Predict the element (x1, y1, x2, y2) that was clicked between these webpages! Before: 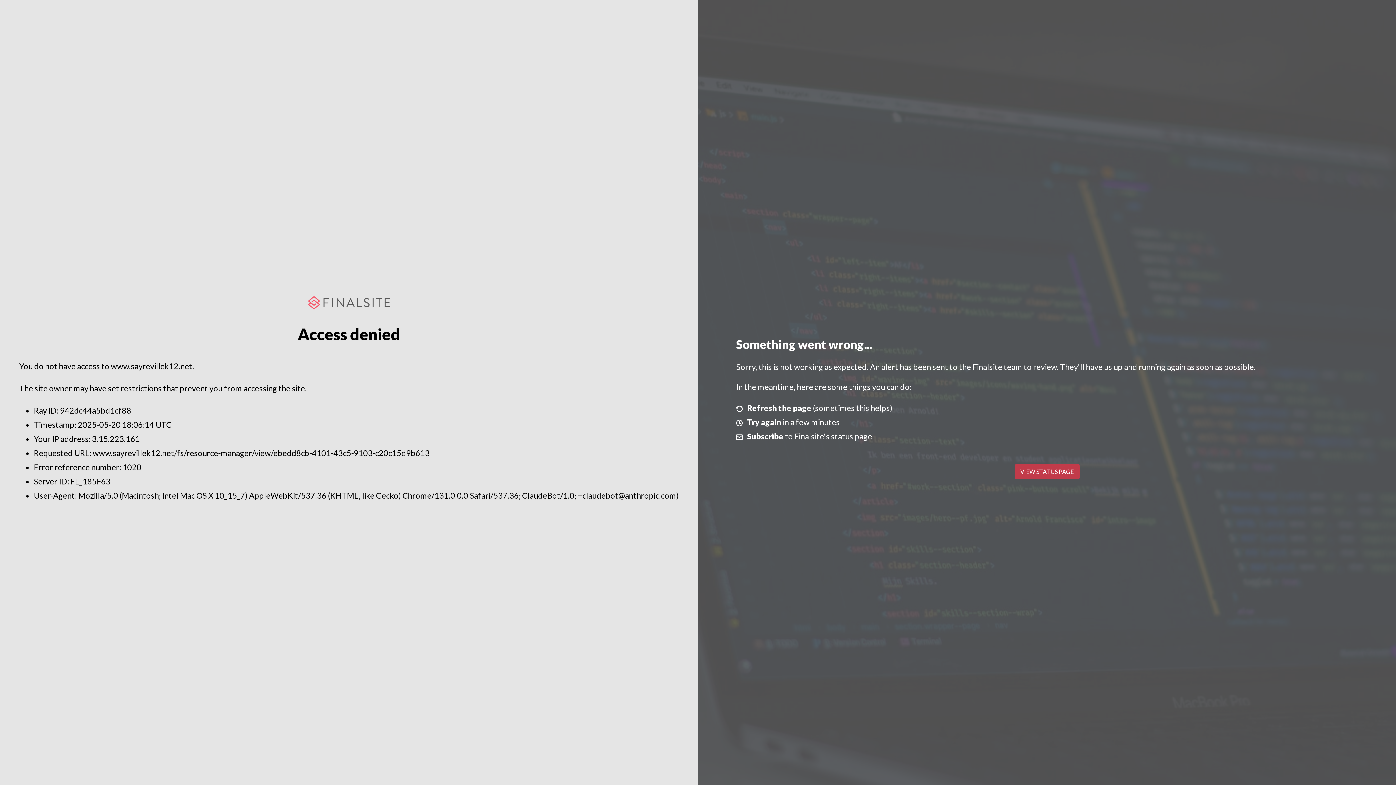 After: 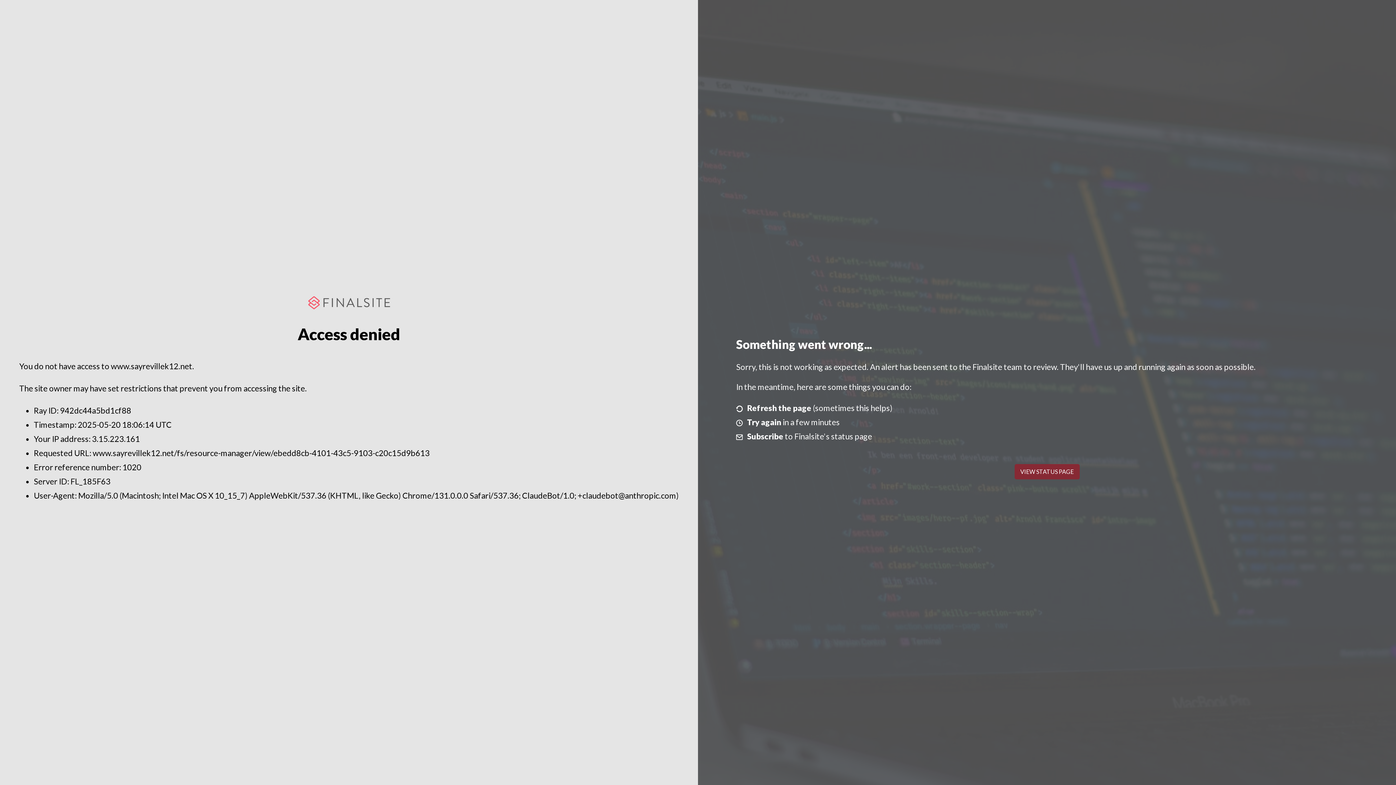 Action: label: VIEW STATUS PAGE bbox: (1014, 464, 1079, 479)